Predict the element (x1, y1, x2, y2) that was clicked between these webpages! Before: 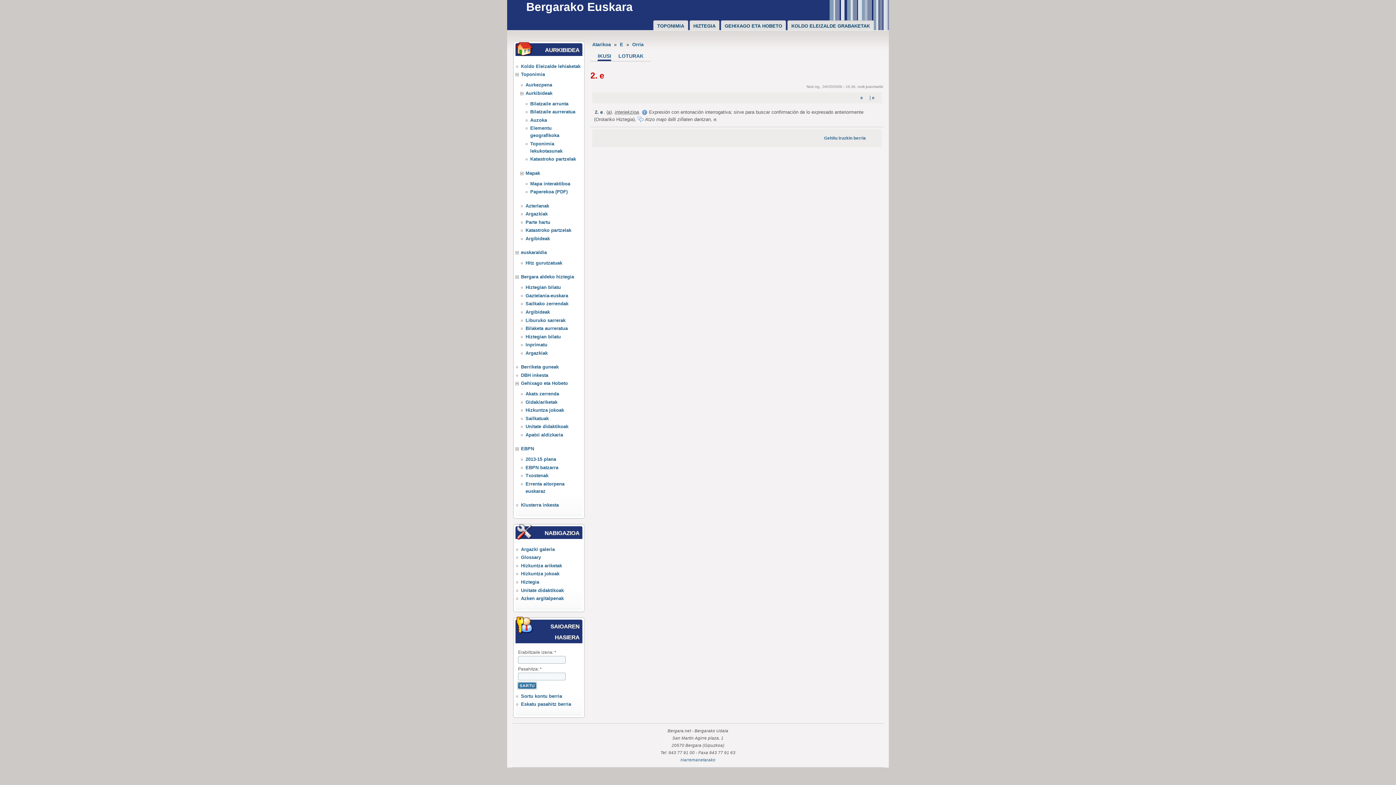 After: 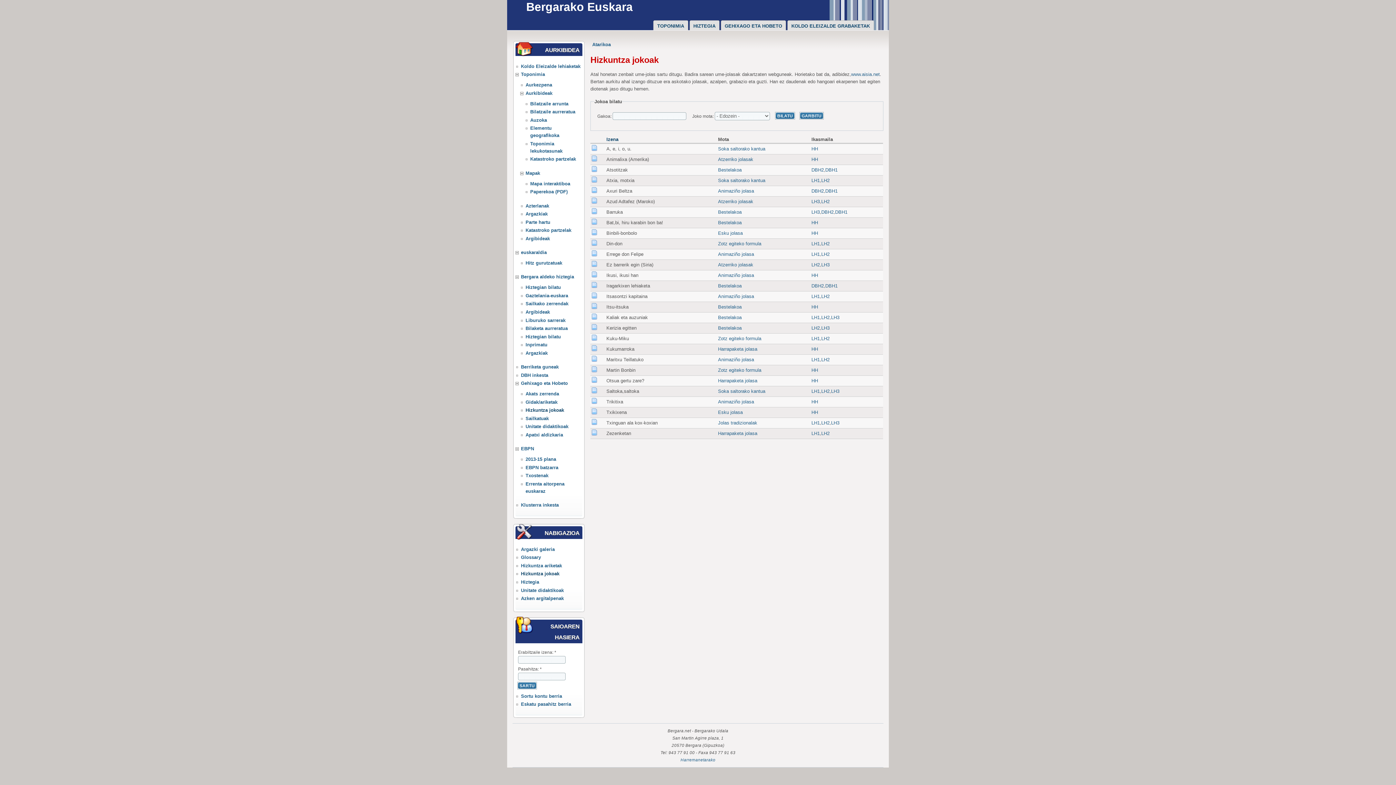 Action: label: Hizkuntza jokoak bbox: (525, 407, 564, 413)